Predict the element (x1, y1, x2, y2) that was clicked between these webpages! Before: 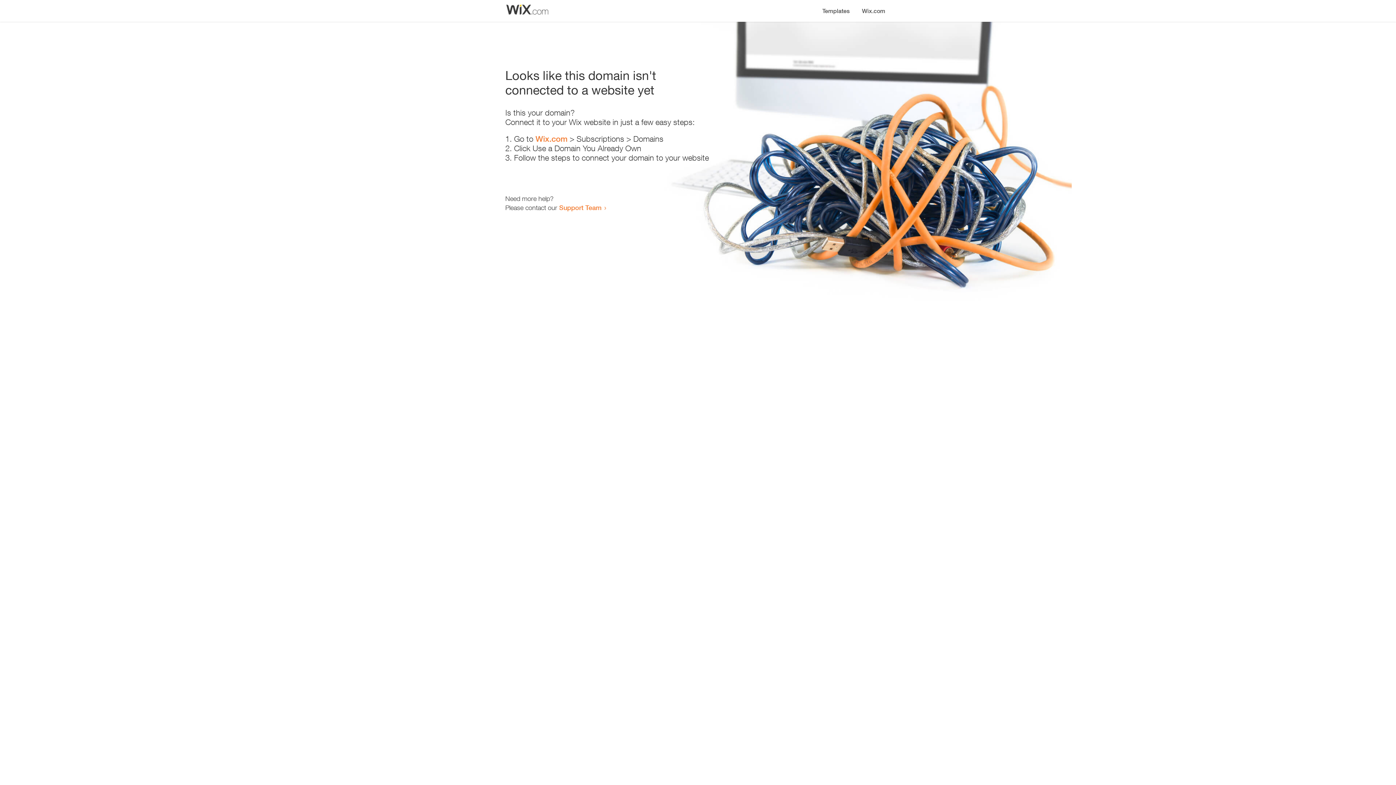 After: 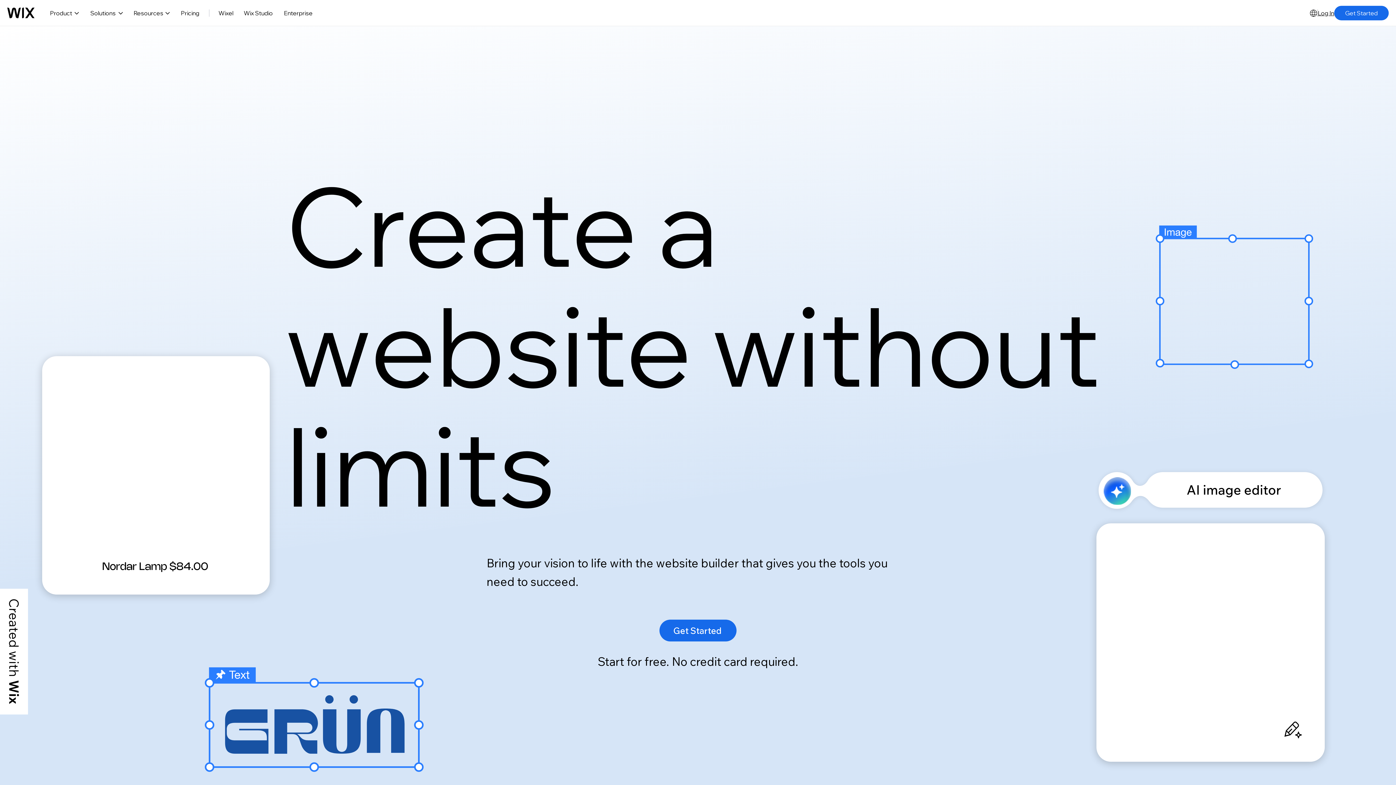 Action: bbox: (856, 0, 890, 14) label: Wix.com